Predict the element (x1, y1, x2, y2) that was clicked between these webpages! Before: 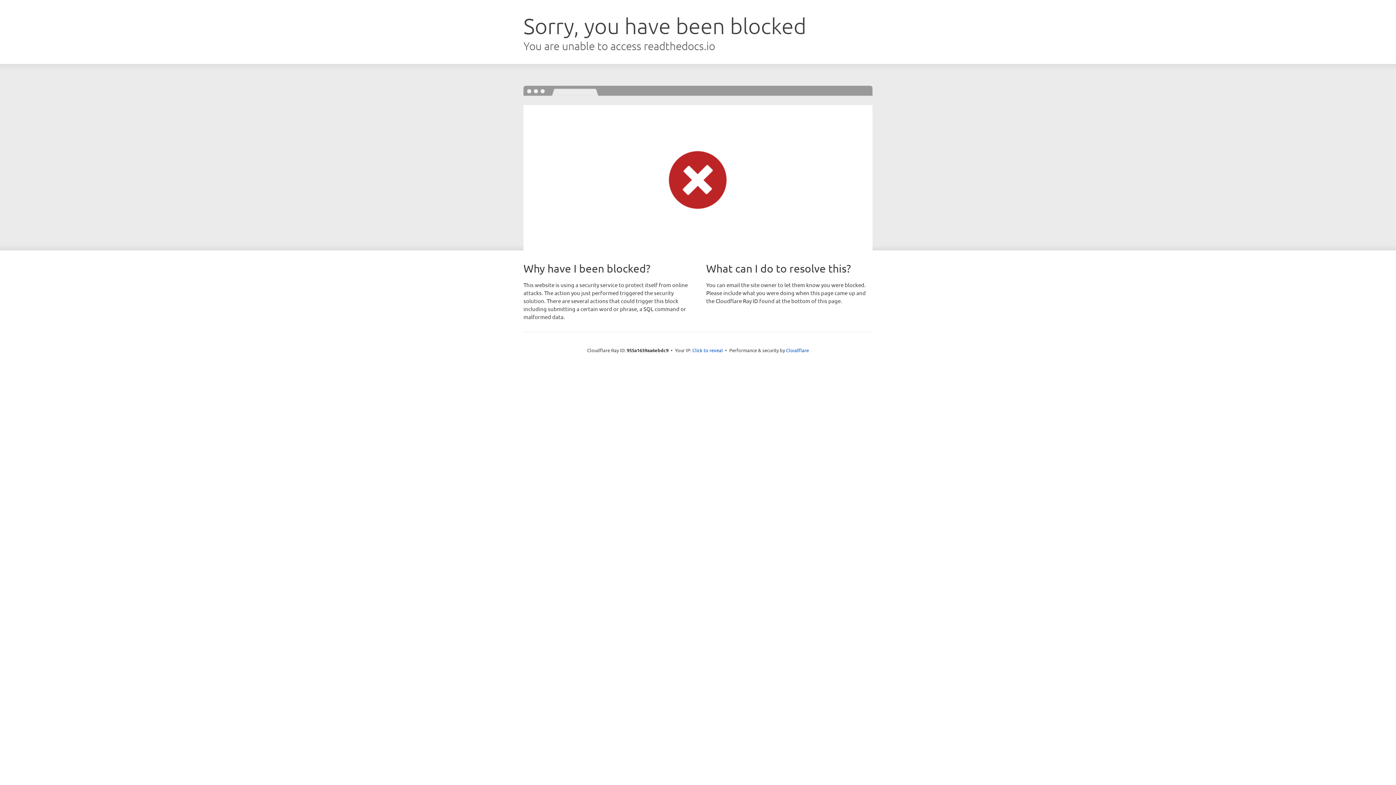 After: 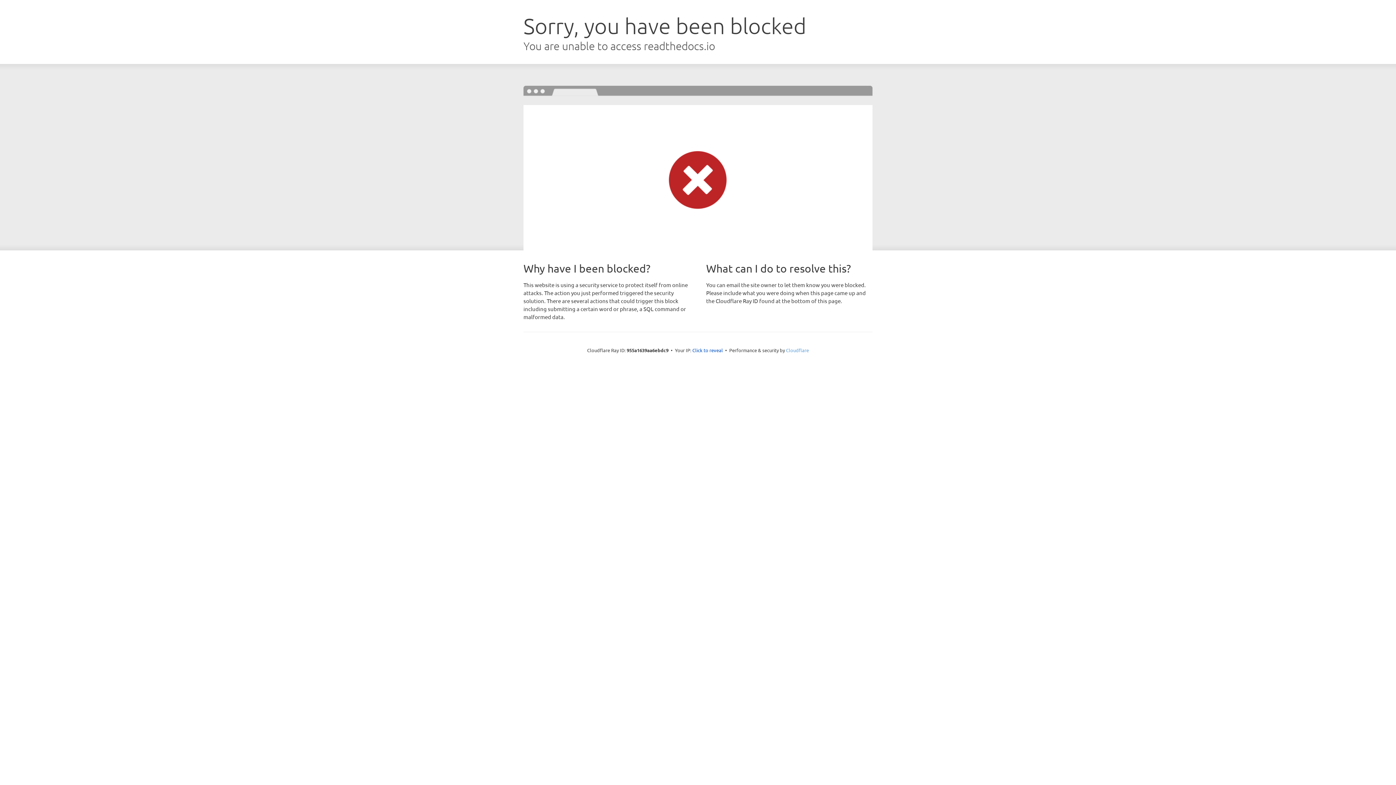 Action: bbox: (786, 347, 809, 353) label: Cloudflare